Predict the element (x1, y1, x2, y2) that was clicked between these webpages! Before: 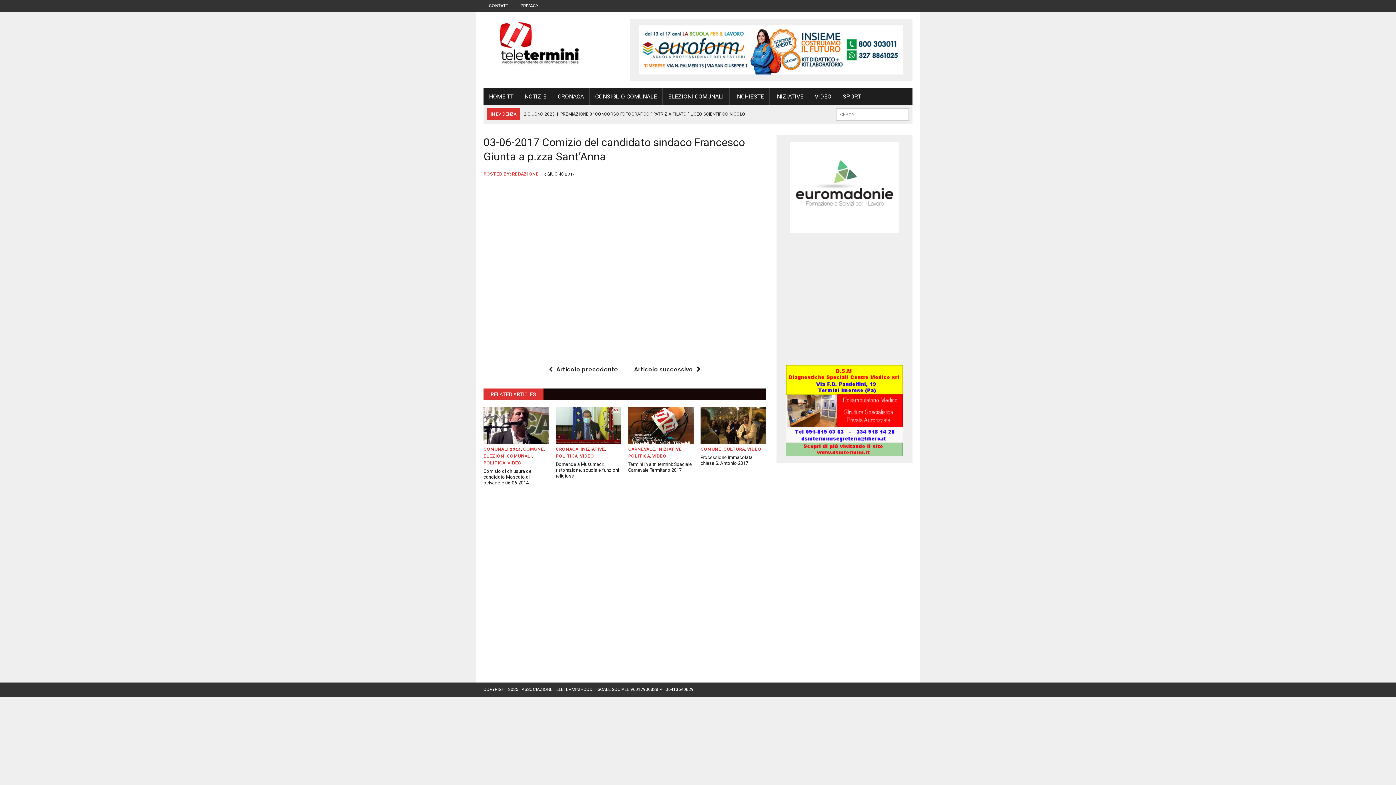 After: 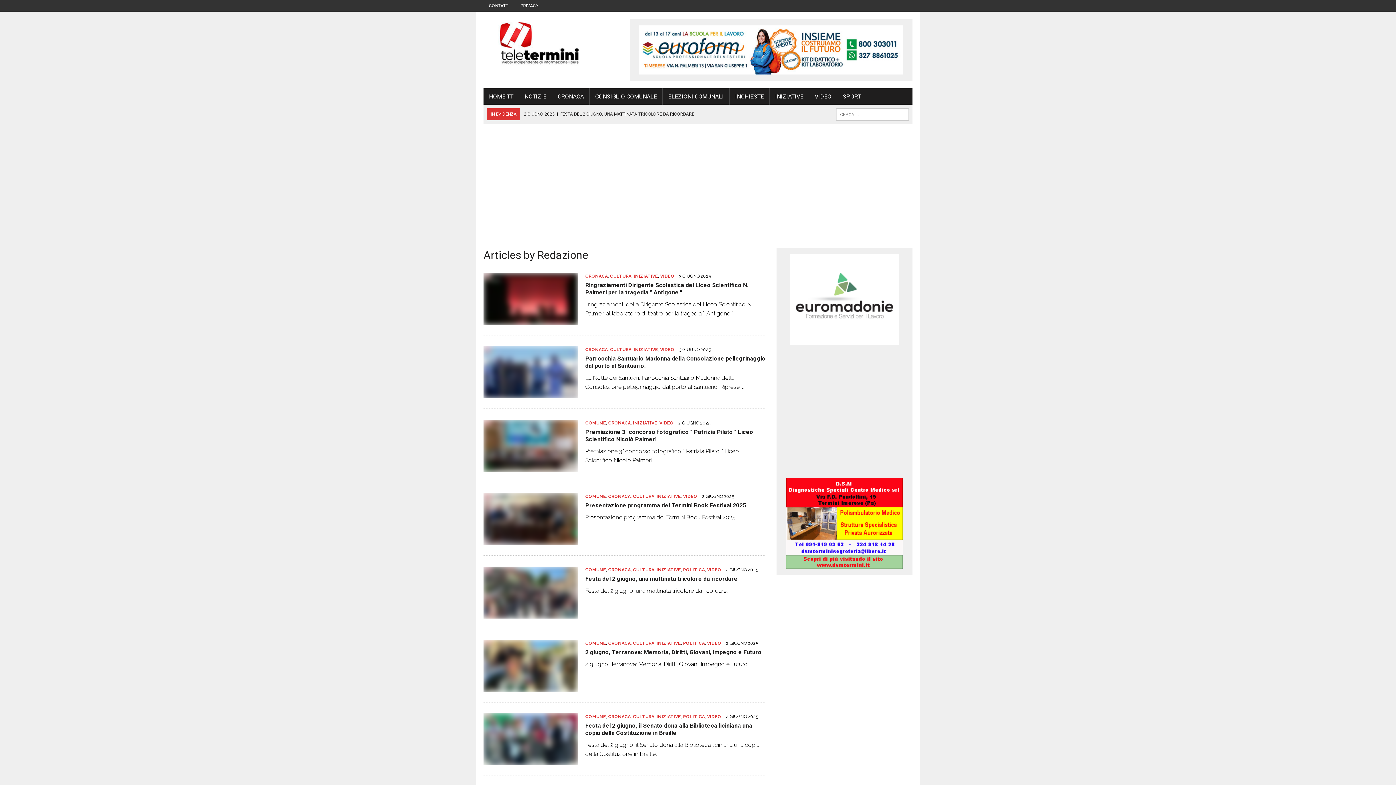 Action: label: REDAZIONE bbox: (512, 171, 538, 176)